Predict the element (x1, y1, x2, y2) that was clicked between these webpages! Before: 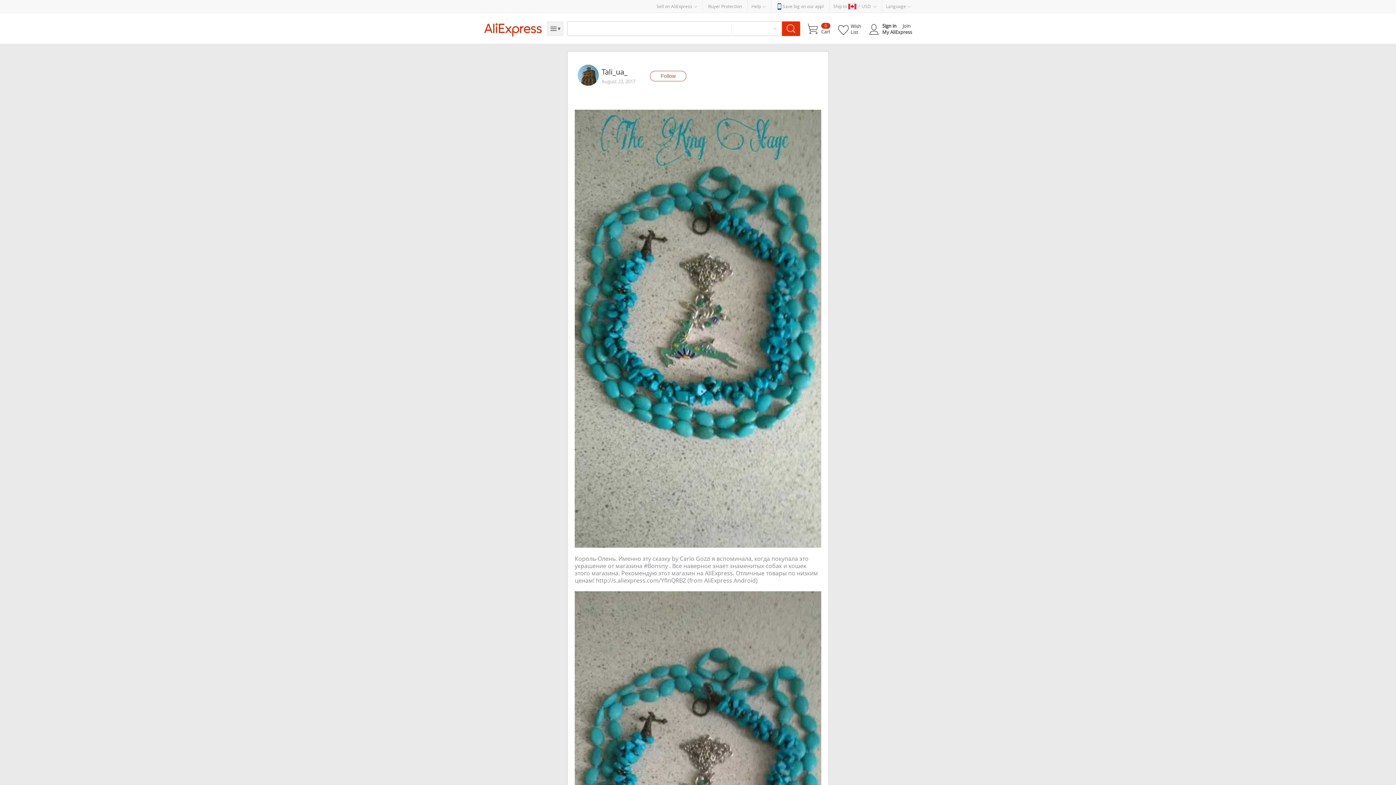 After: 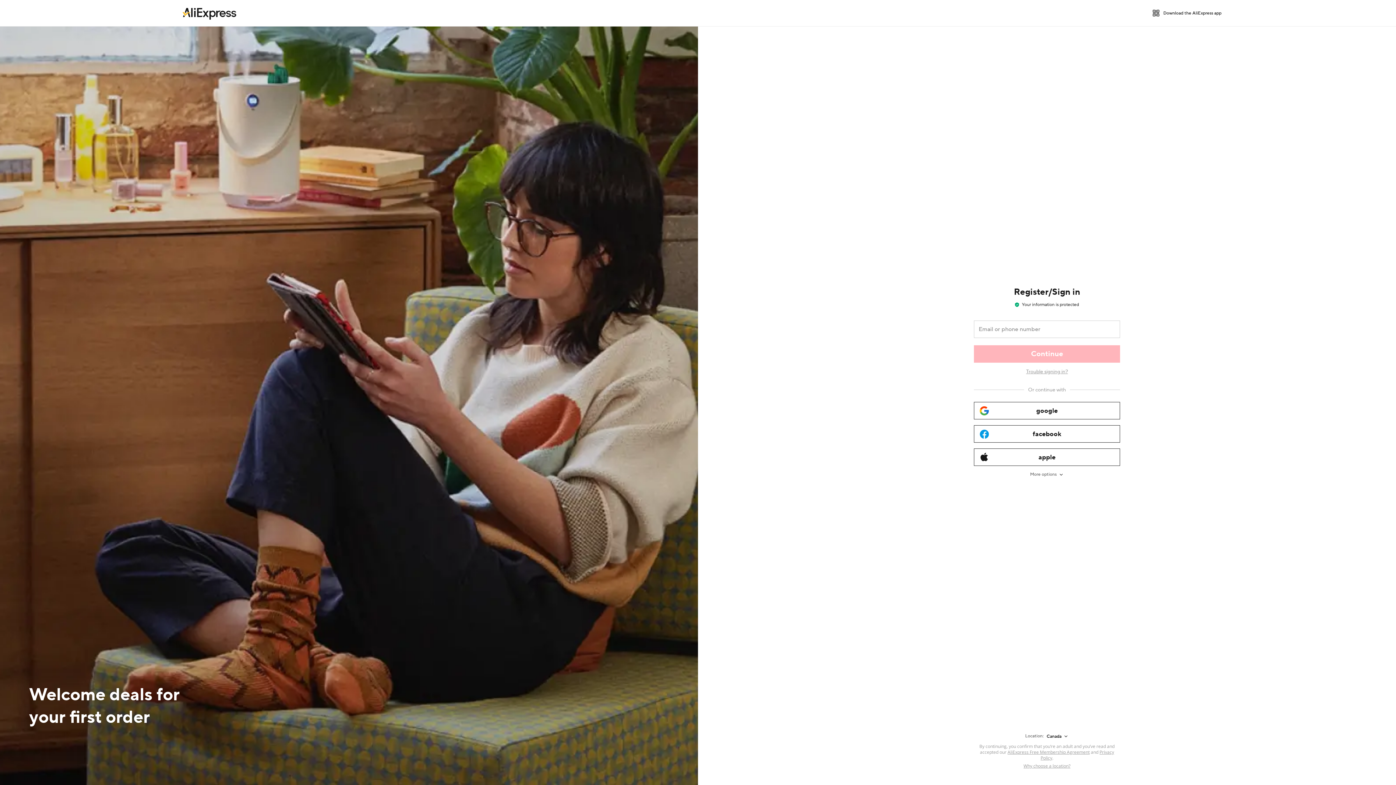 Action: label: Join bbox: (902, 22, 910, 29)